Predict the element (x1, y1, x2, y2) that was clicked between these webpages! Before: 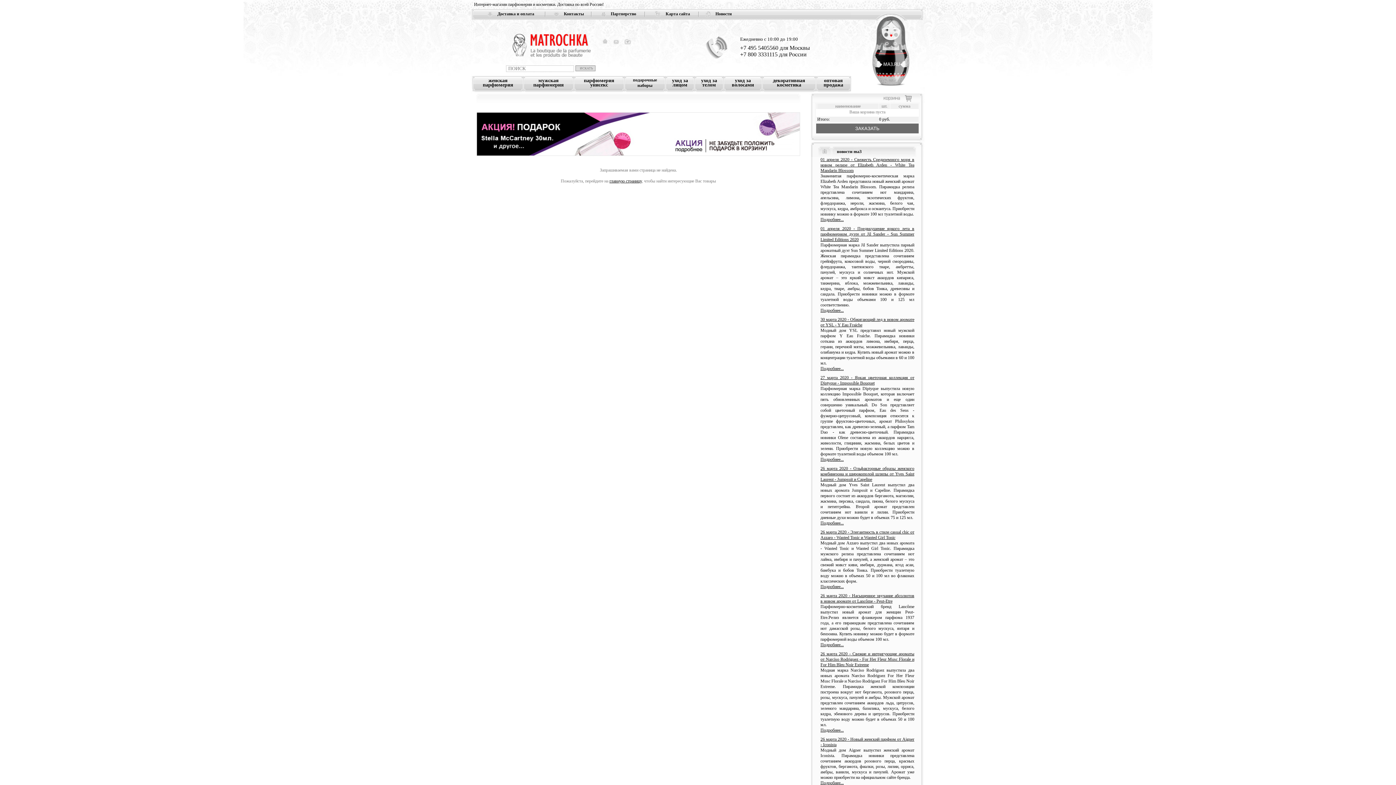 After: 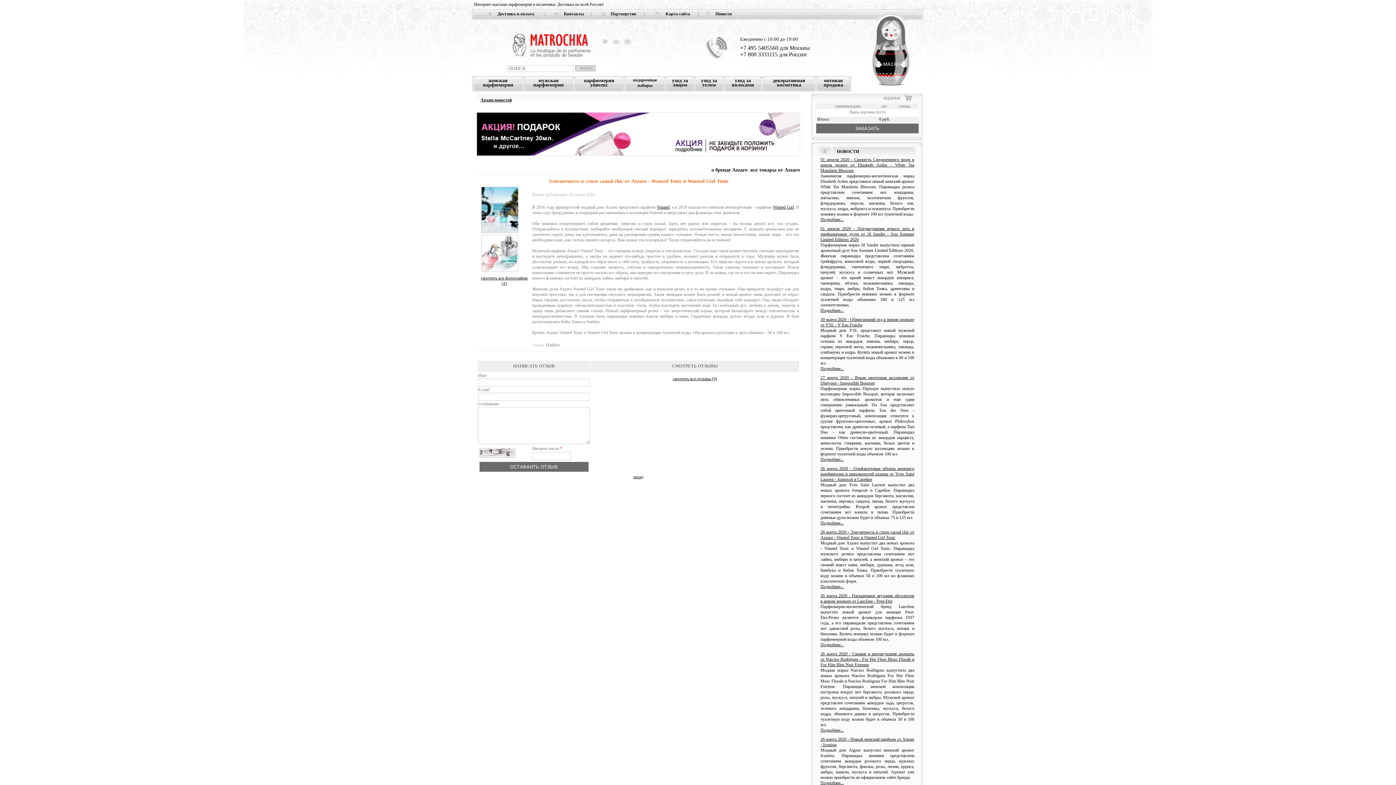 Action: label: Подробнее... bbox: (820, 584, 844, 589)